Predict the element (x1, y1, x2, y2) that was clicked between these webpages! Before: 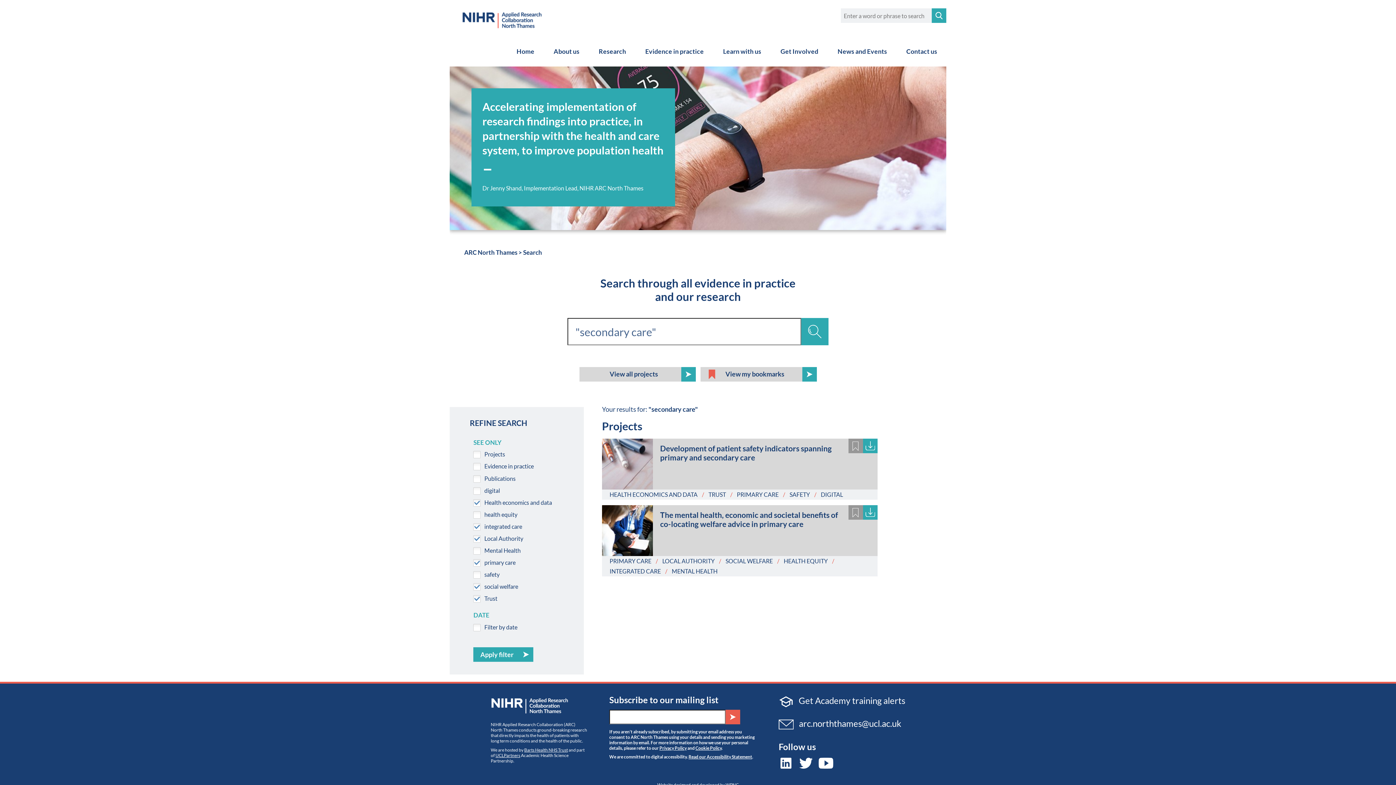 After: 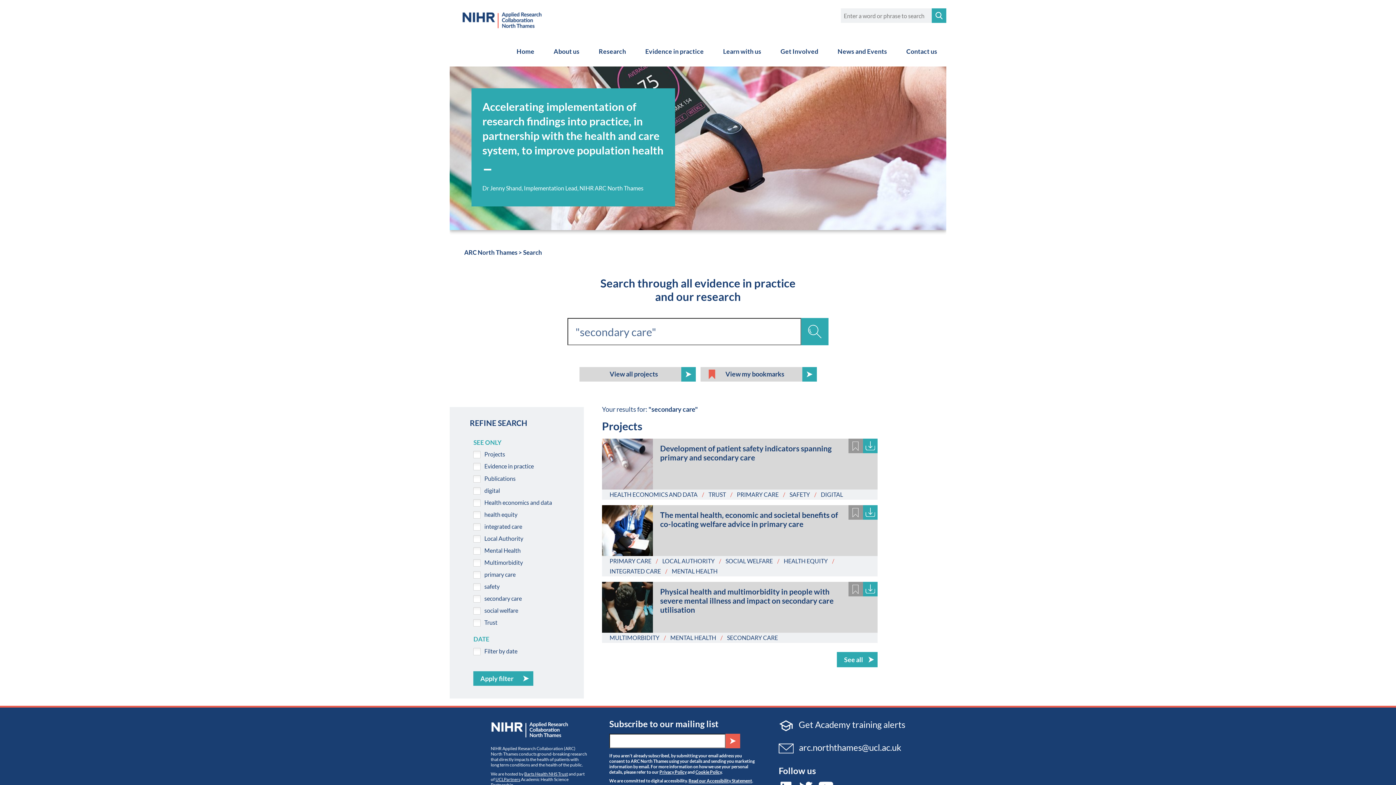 Action: bbox: (801, 318, 828, 345)